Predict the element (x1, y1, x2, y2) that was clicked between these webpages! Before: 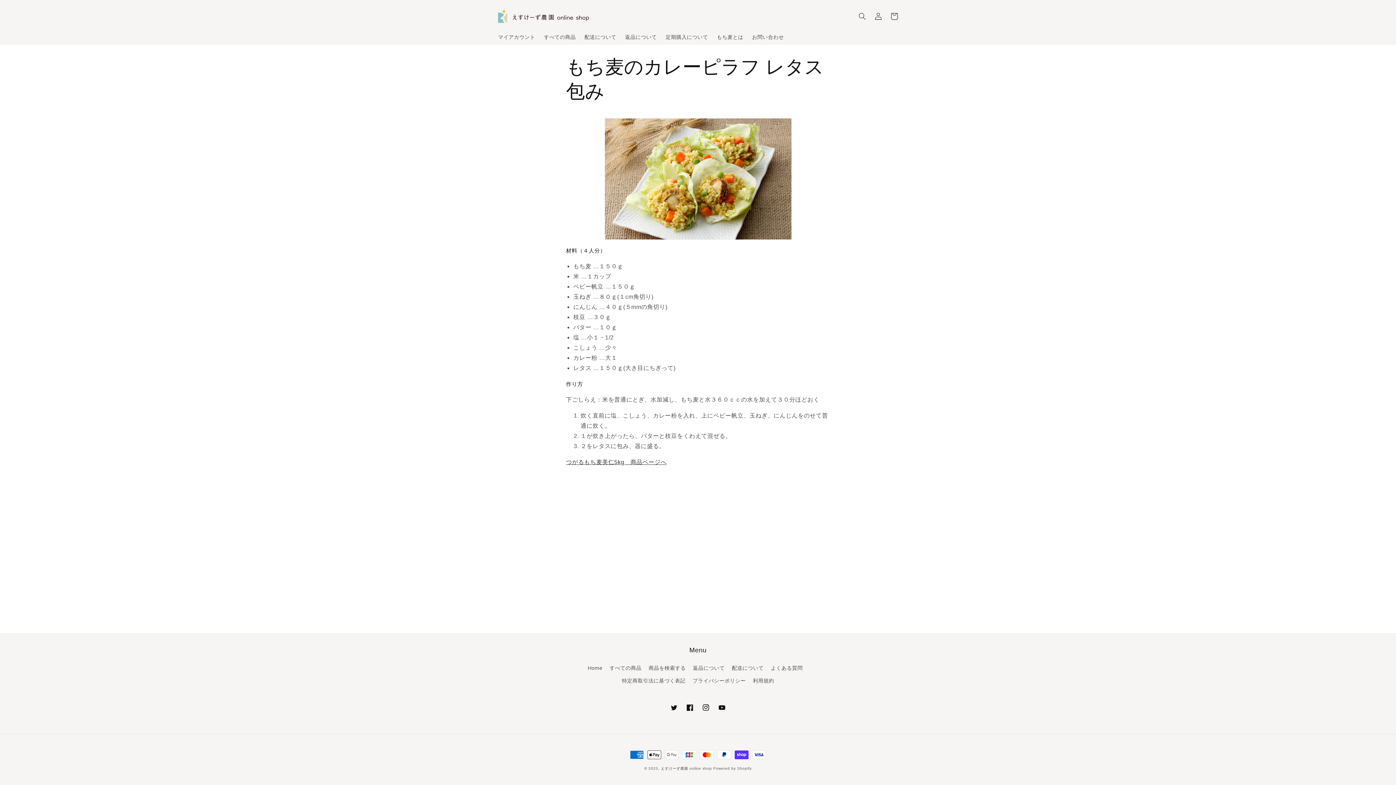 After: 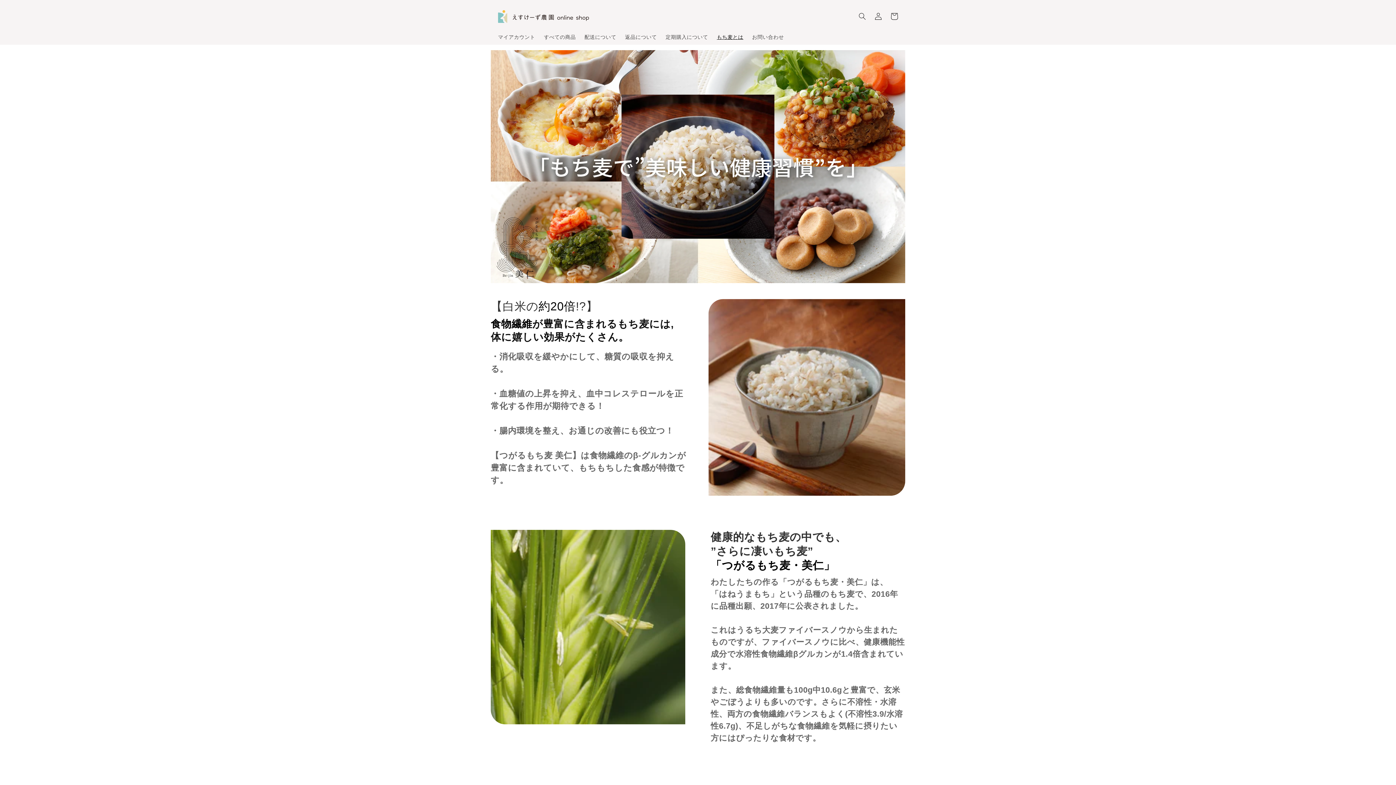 Action: bbox: (712, 29, 747, 44) label: もち麦とは